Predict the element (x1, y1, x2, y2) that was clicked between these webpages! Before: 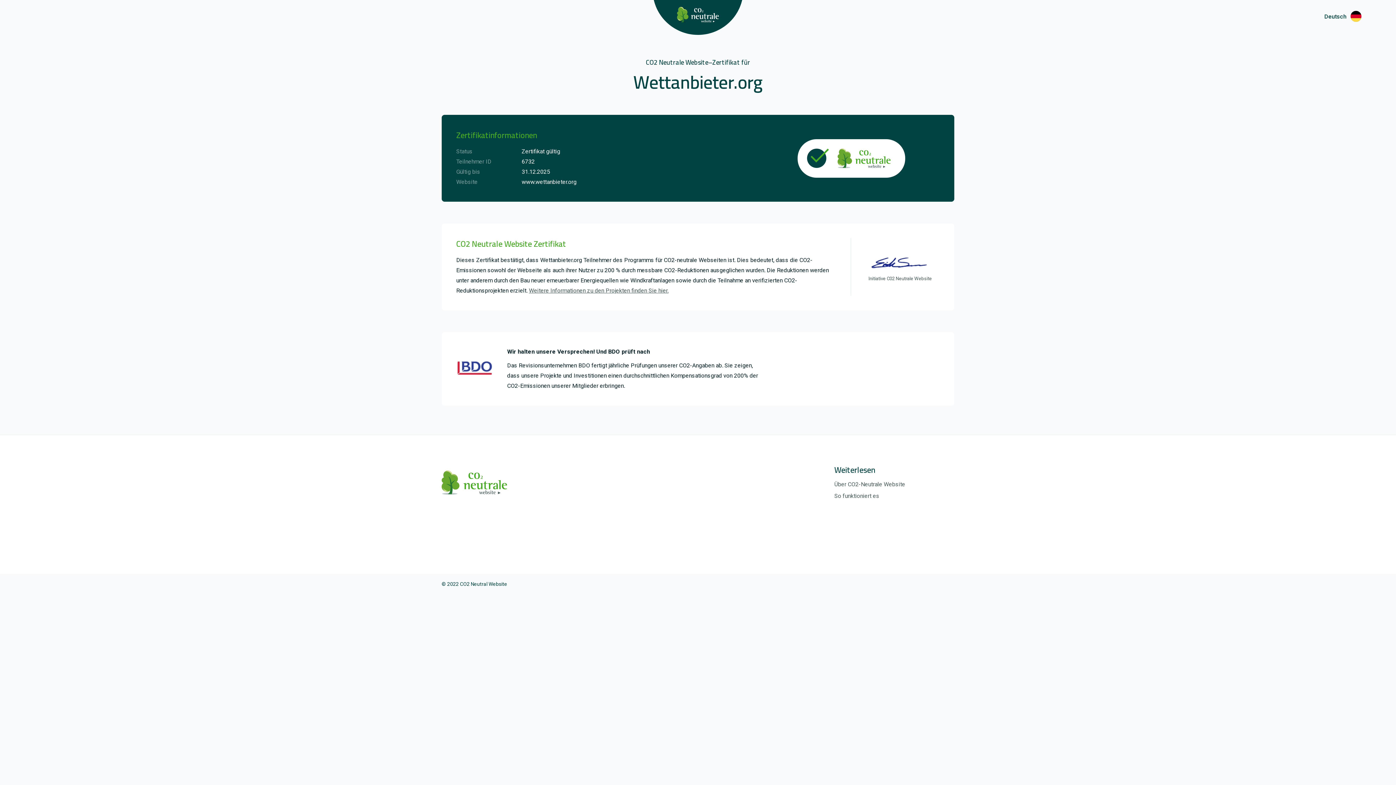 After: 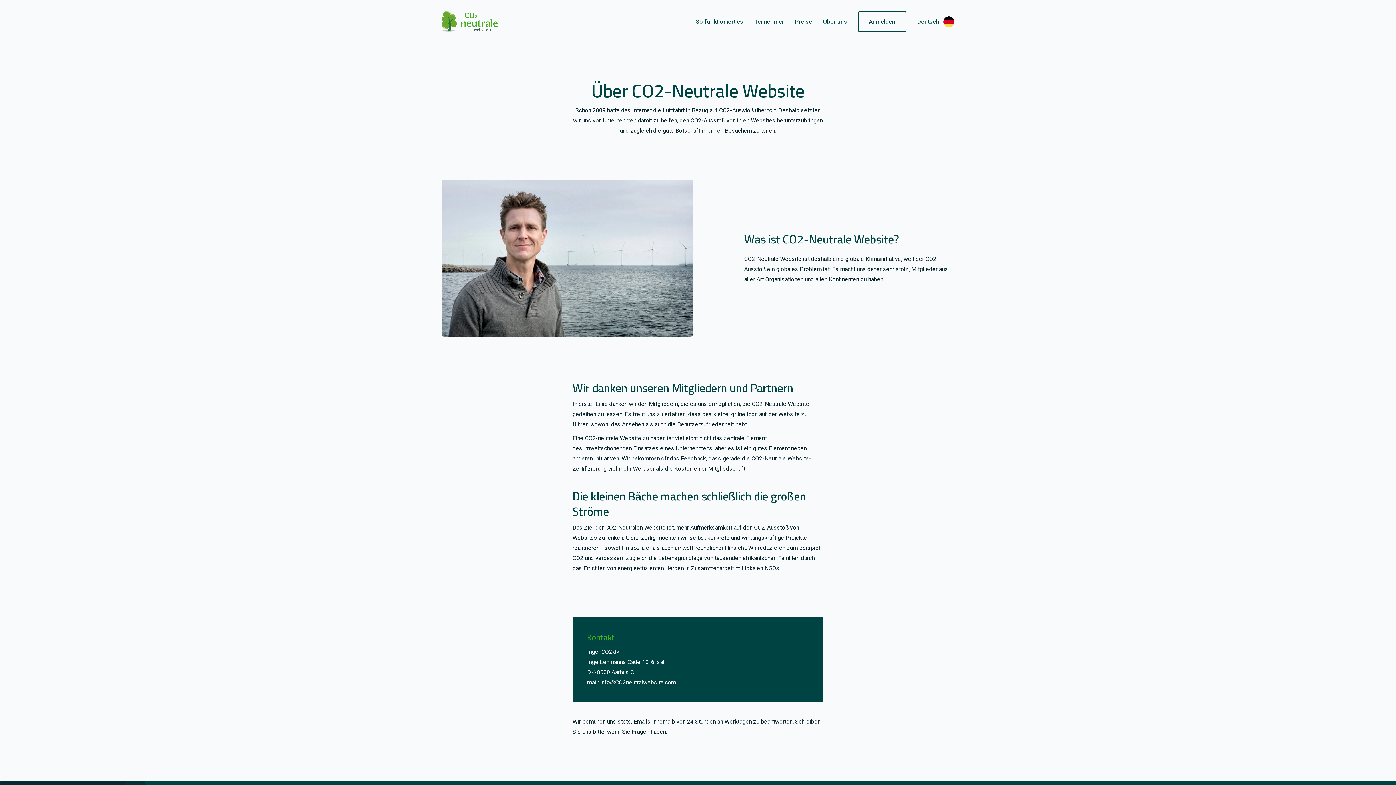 Action: label: Über CO2-Neutrale Website bbox: (834, 479, 954, 489)